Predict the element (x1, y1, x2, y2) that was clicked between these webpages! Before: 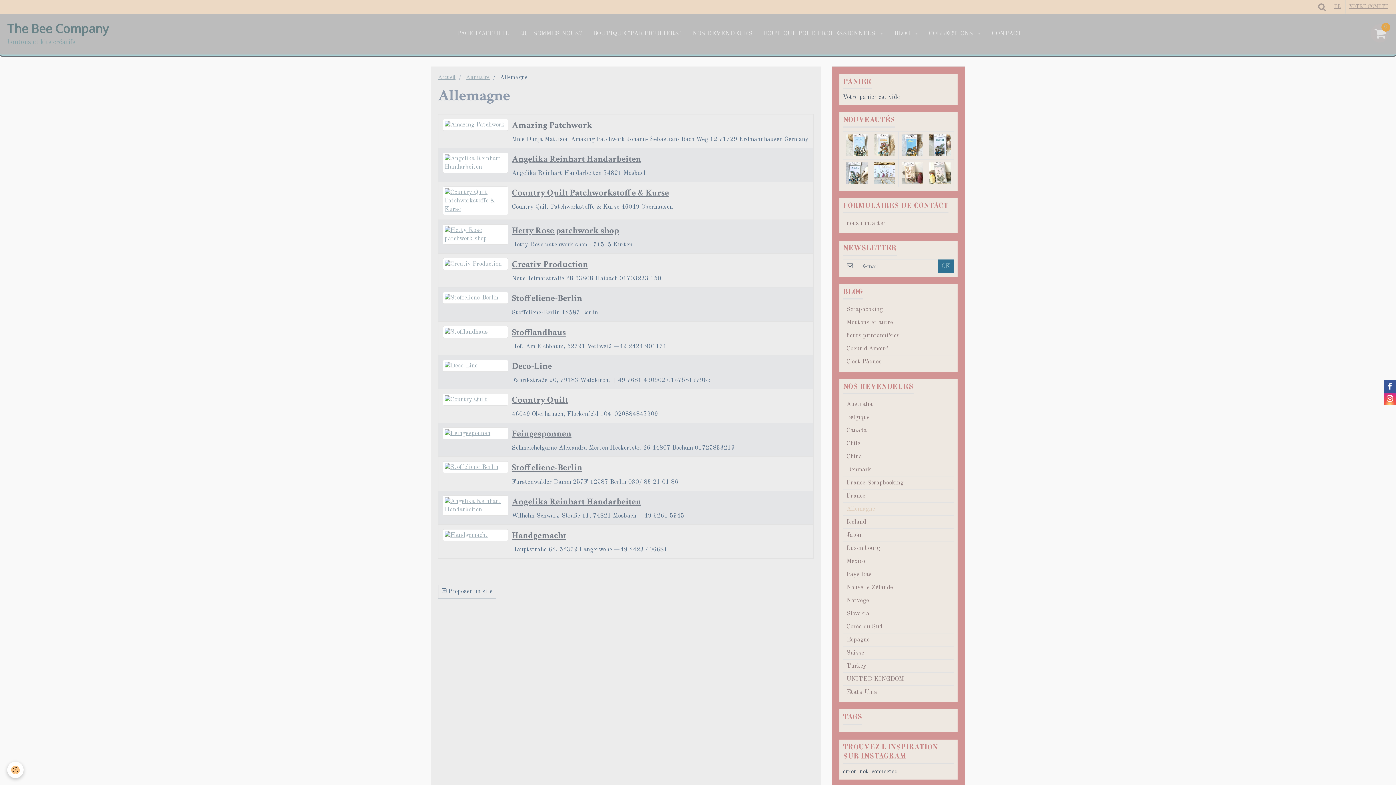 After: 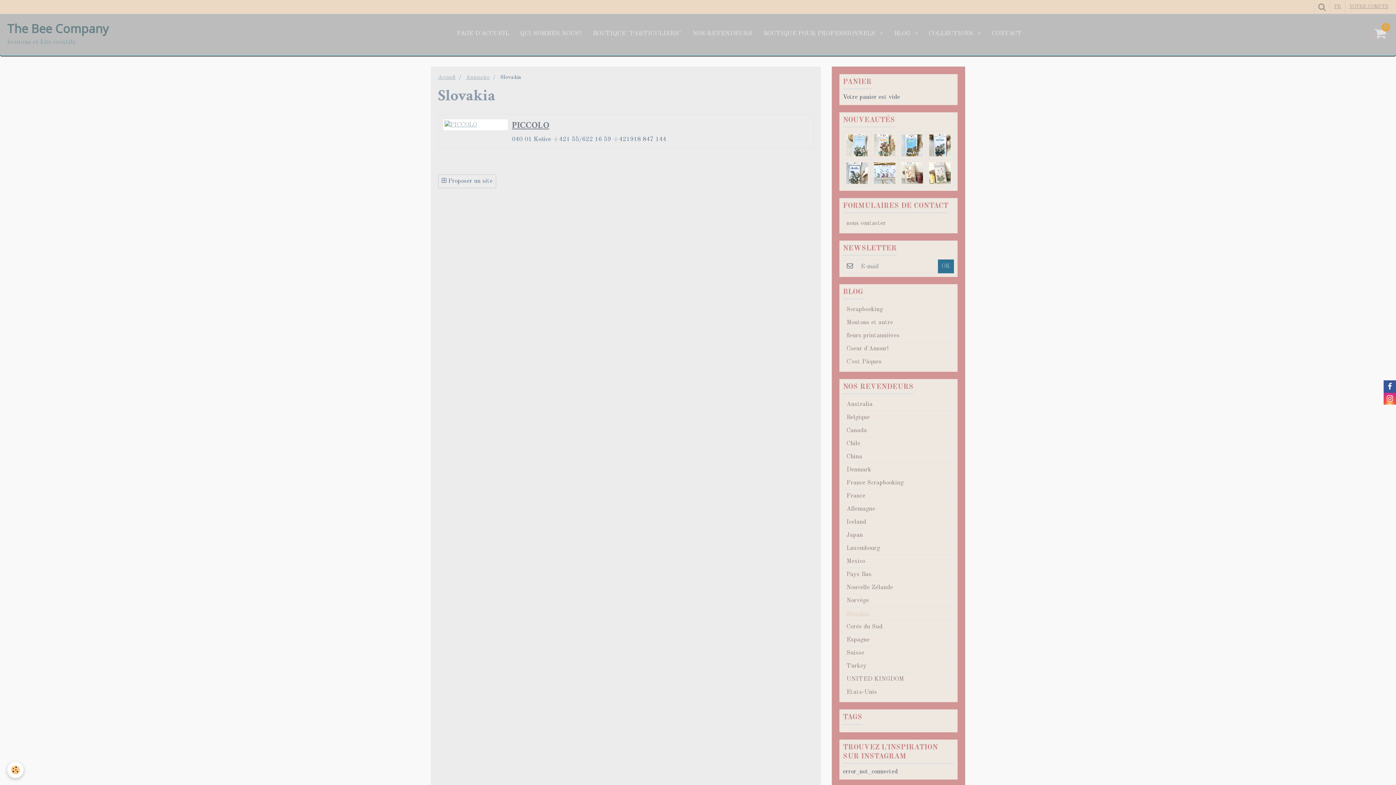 Action: label: Slovakia bbox: (843, 607, 954, 620)